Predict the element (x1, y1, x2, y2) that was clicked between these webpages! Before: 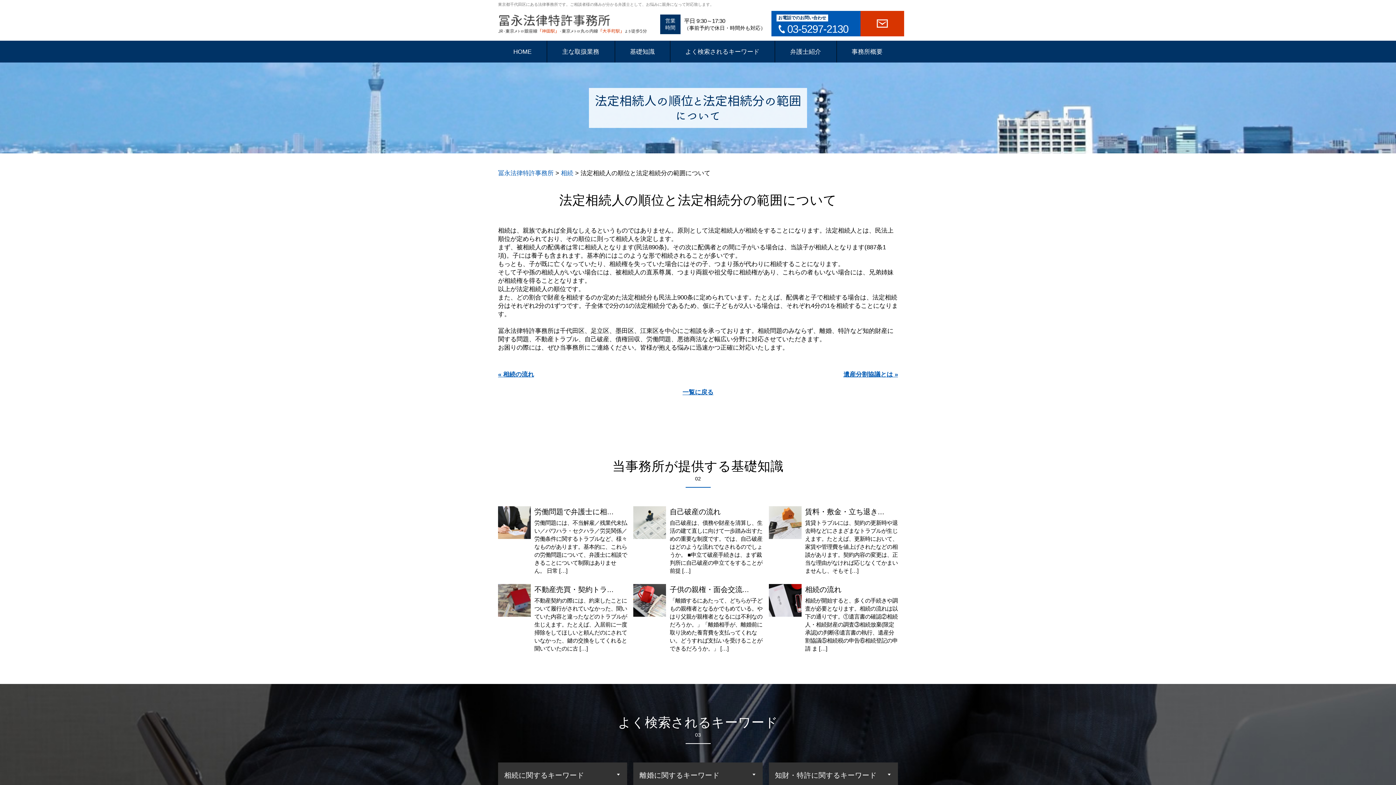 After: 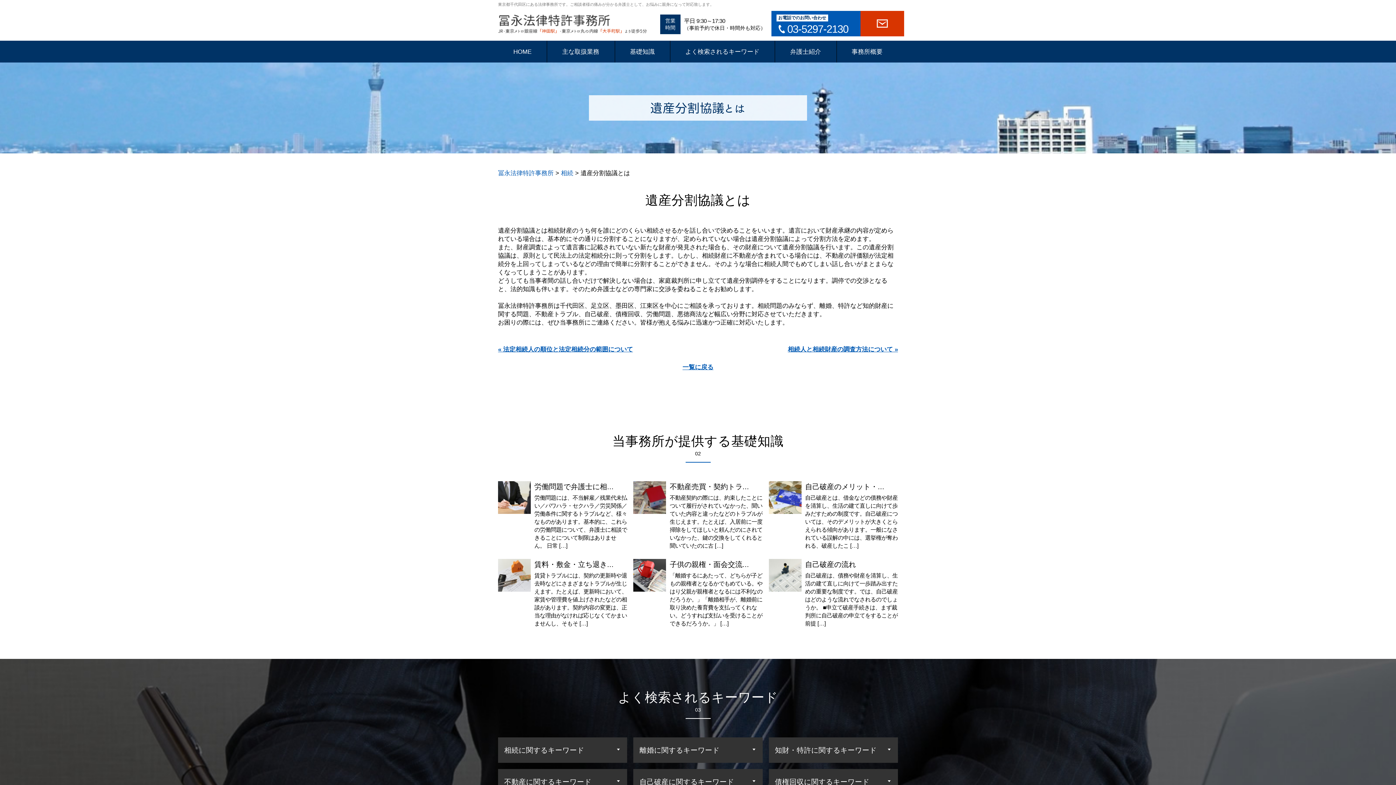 Action: bbox: (843, 371, 898, 378) label: 遺産分割協議とは »